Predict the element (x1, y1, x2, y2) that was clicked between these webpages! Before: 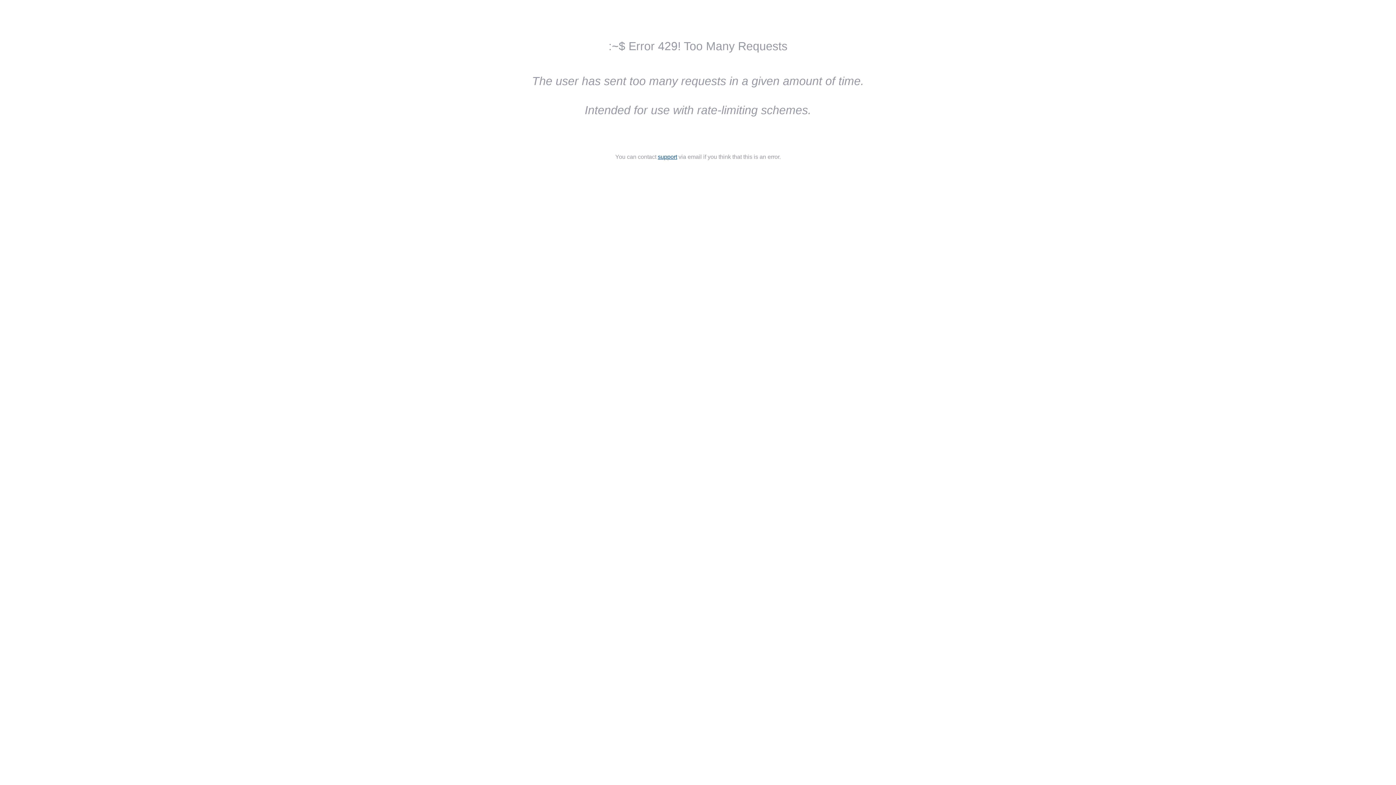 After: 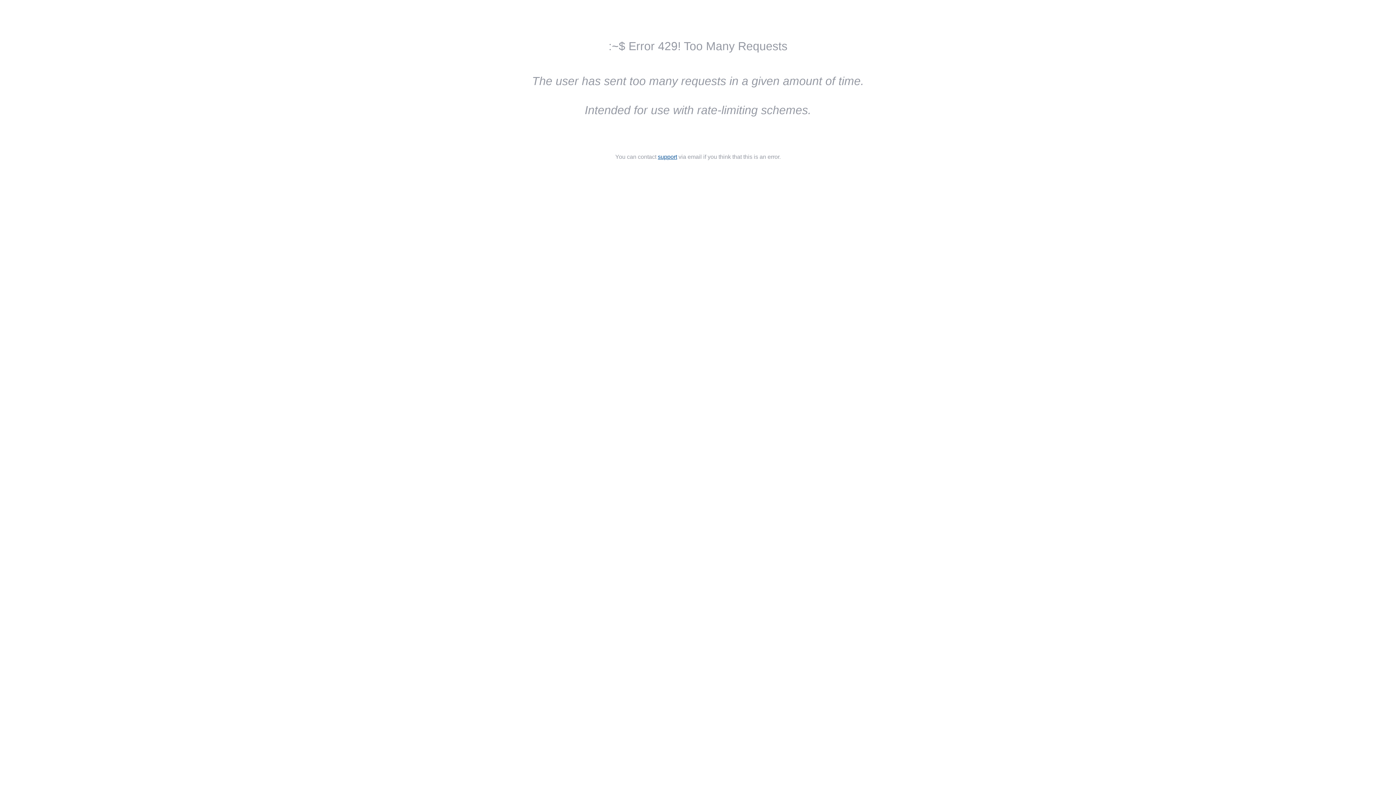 Action: bbox: (658, 153, 677, 160) label: support